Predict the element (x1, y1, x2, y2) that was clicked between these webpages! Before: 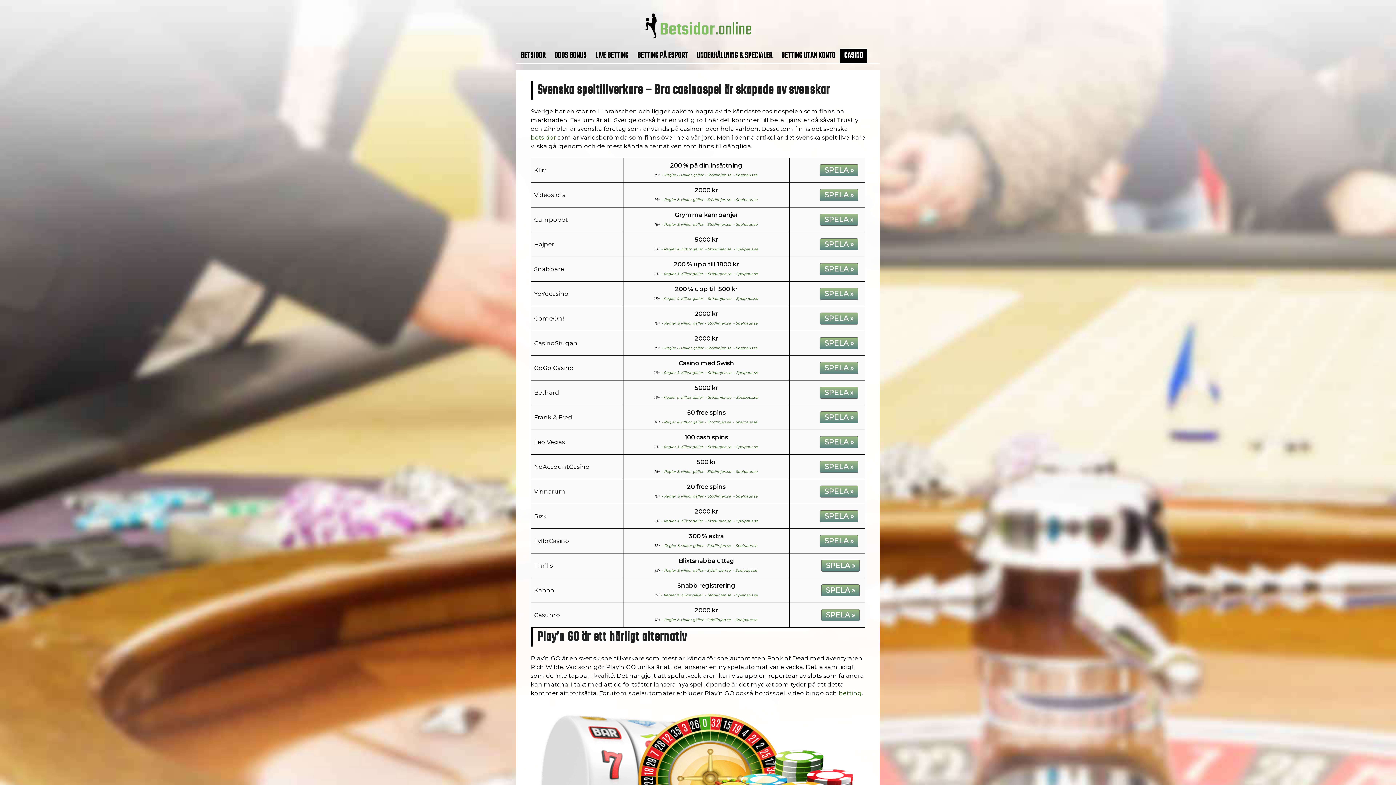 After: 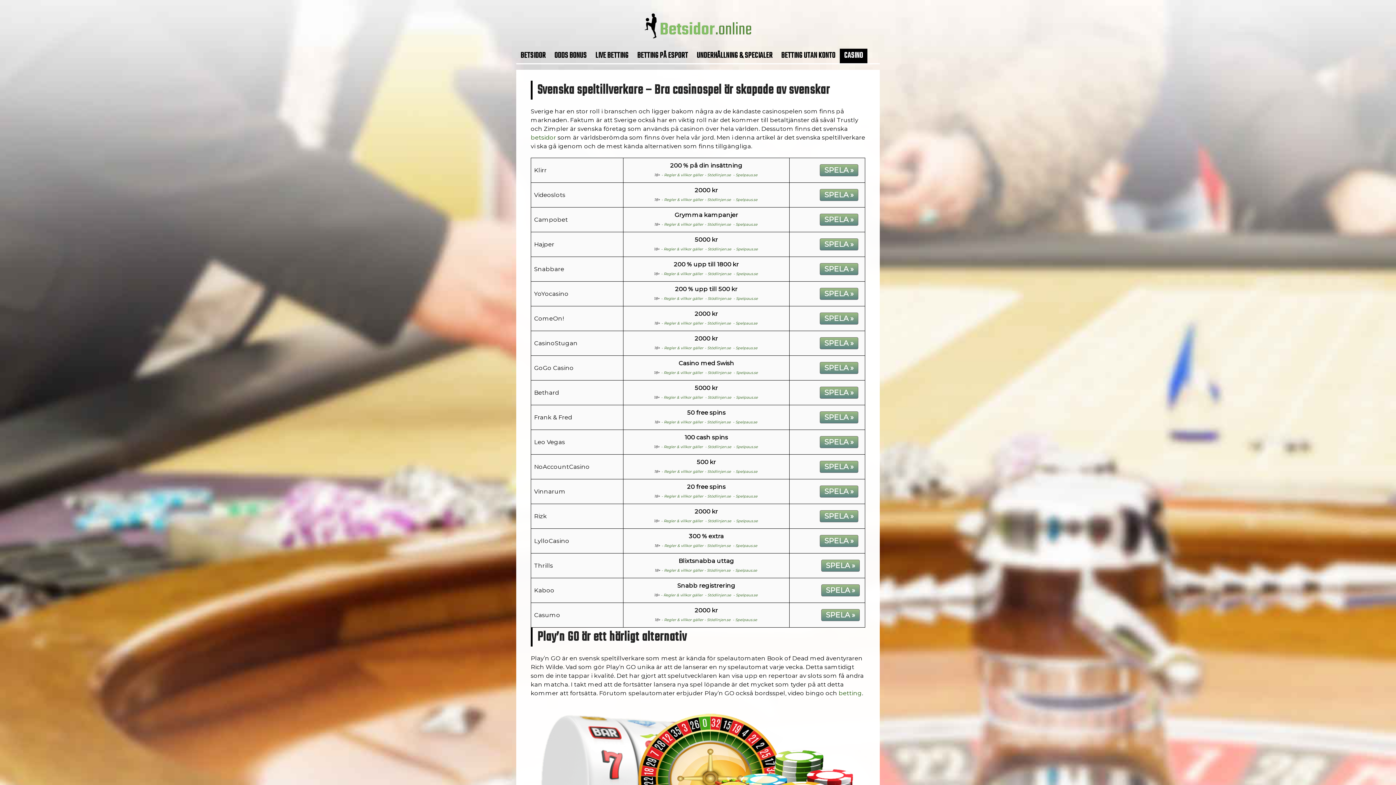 Action: bbox: (820, 213, 858, 225) label: SPELA »